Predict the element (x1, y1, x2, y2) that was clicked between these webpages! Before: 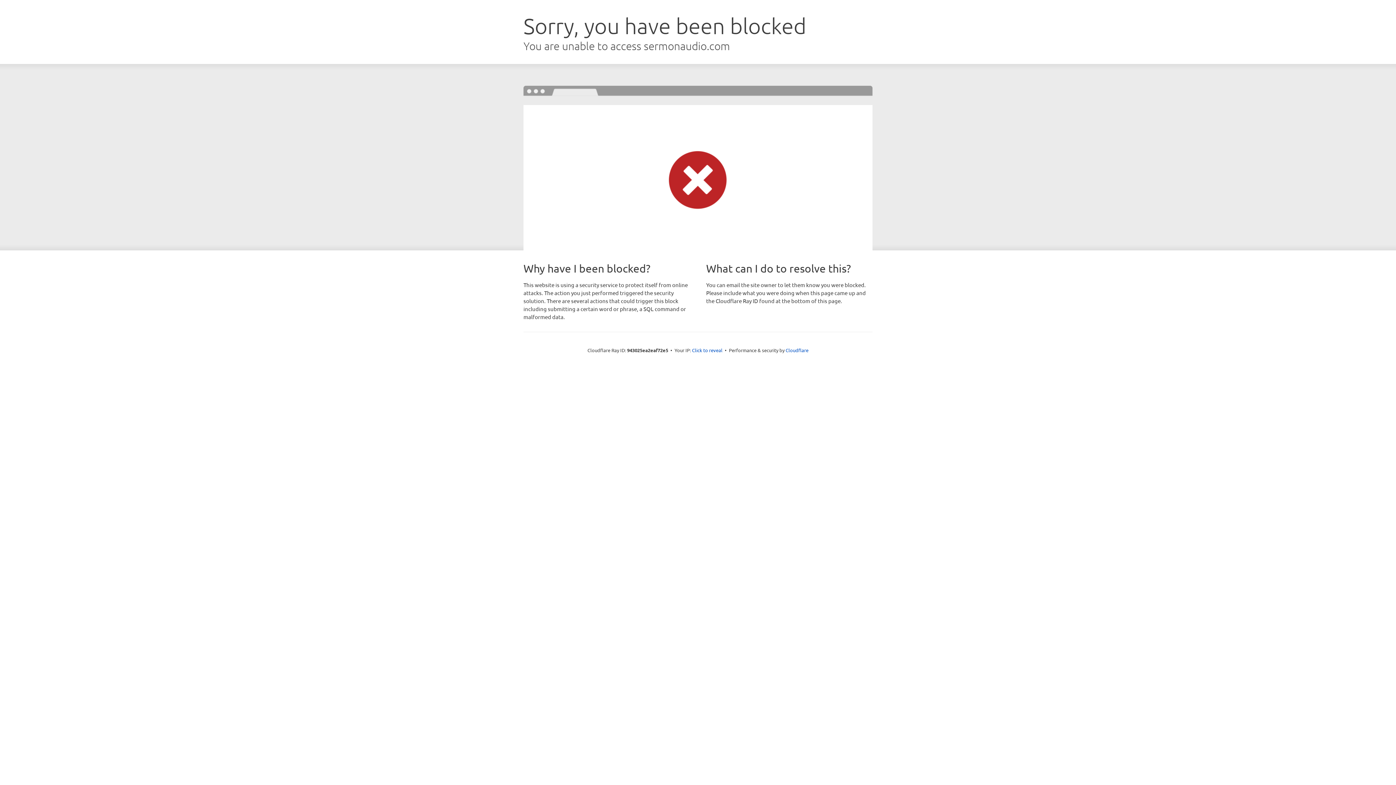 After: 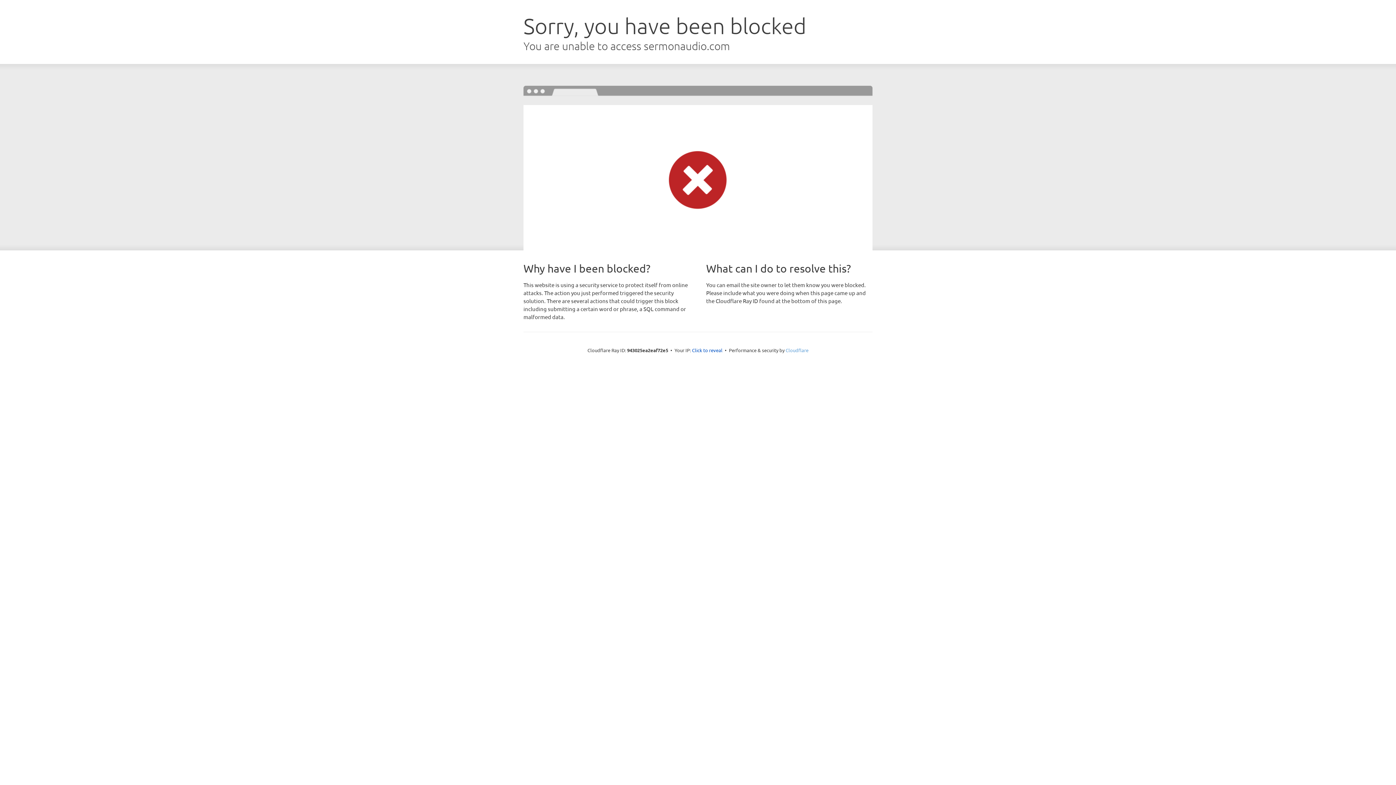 Action: label: Cloudflare bbox: (785, 347, 808, 353)